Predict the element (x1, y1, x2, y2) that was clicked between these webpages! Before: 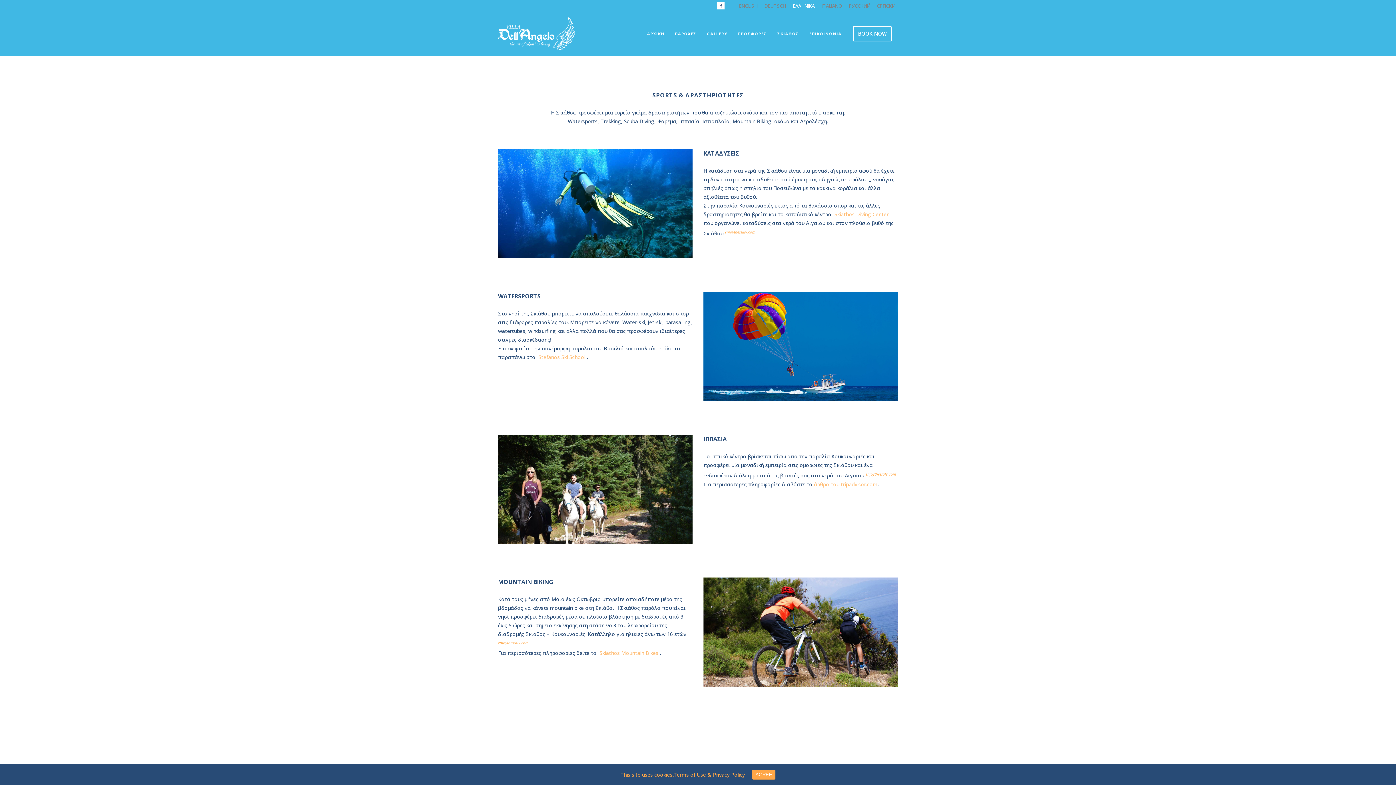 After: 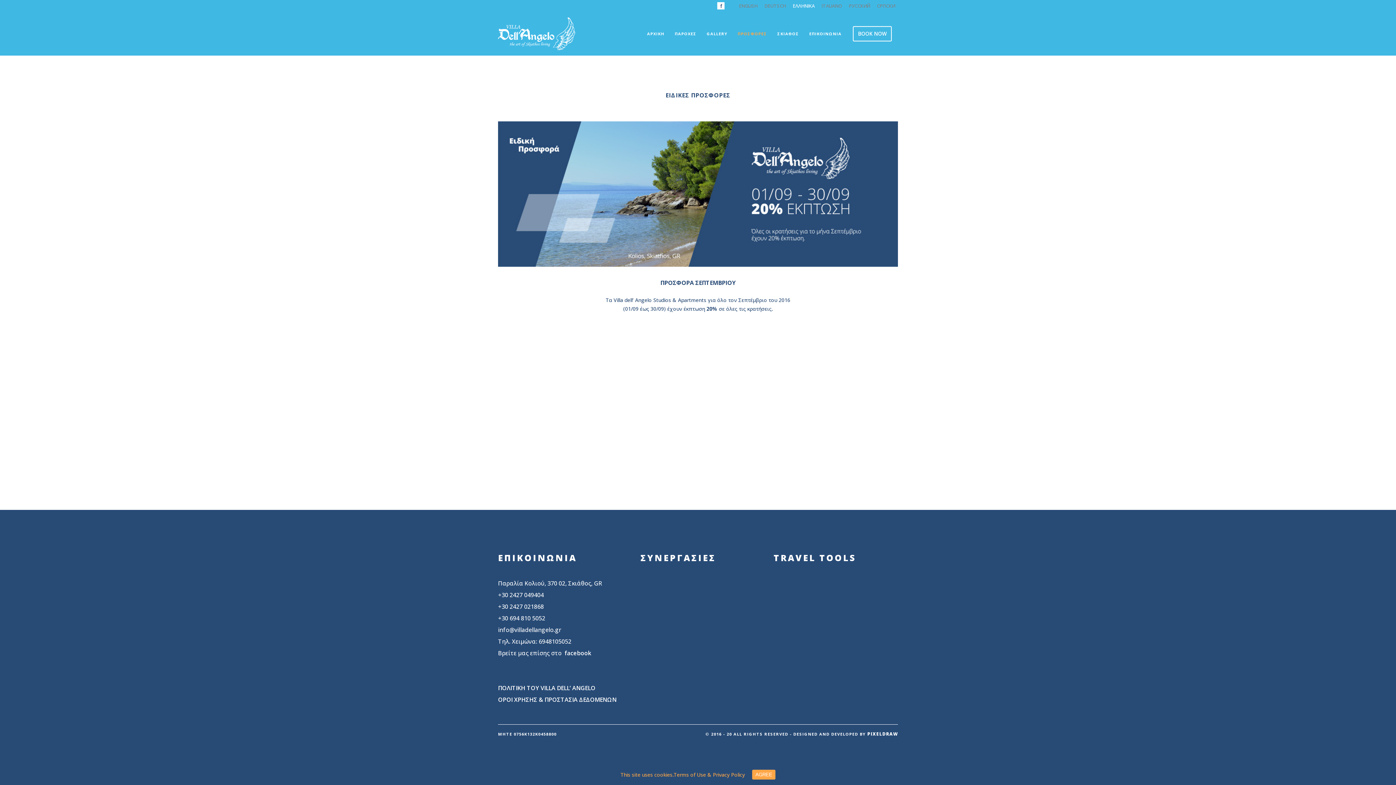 Action: bbox: (732, 15, 772, 52) label: ΠΡΟΣΦΟΡΕΣ